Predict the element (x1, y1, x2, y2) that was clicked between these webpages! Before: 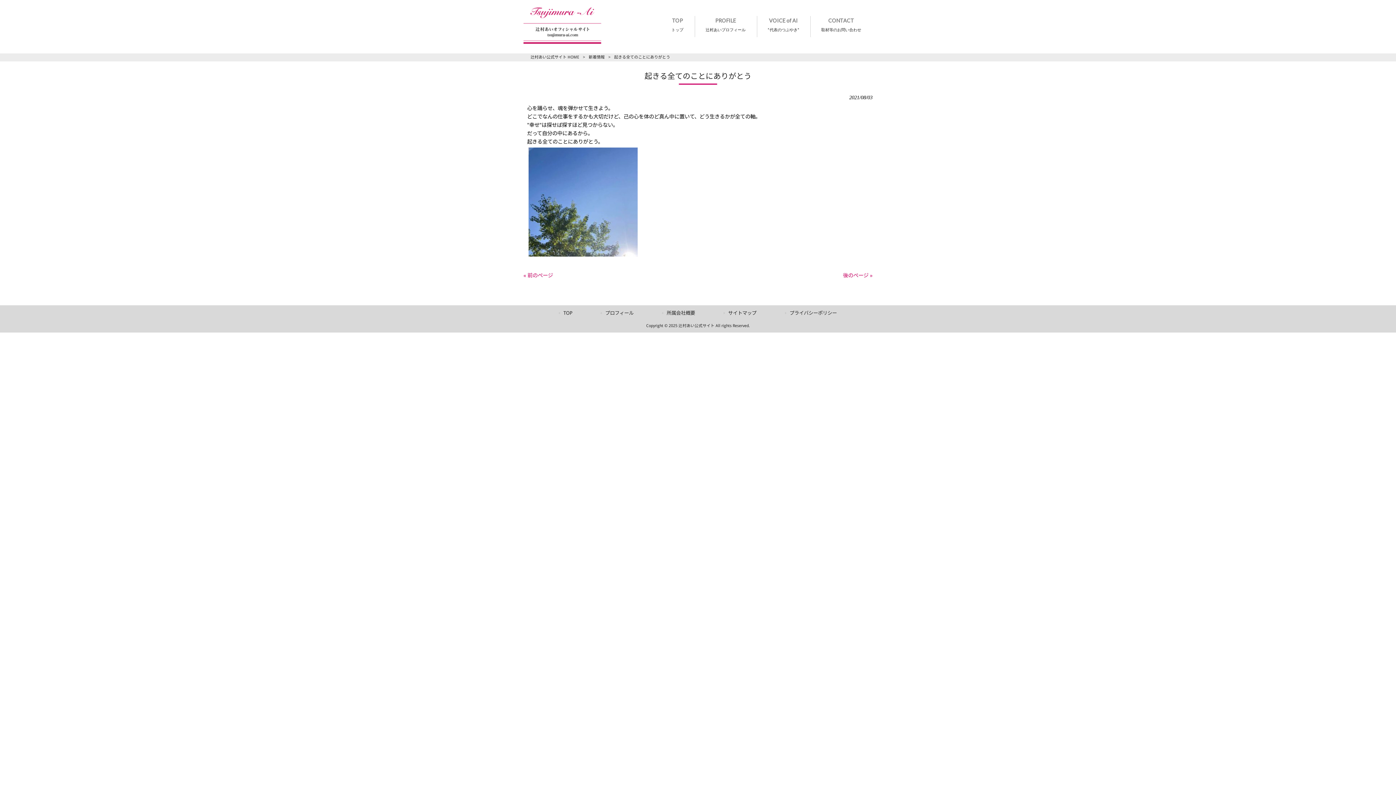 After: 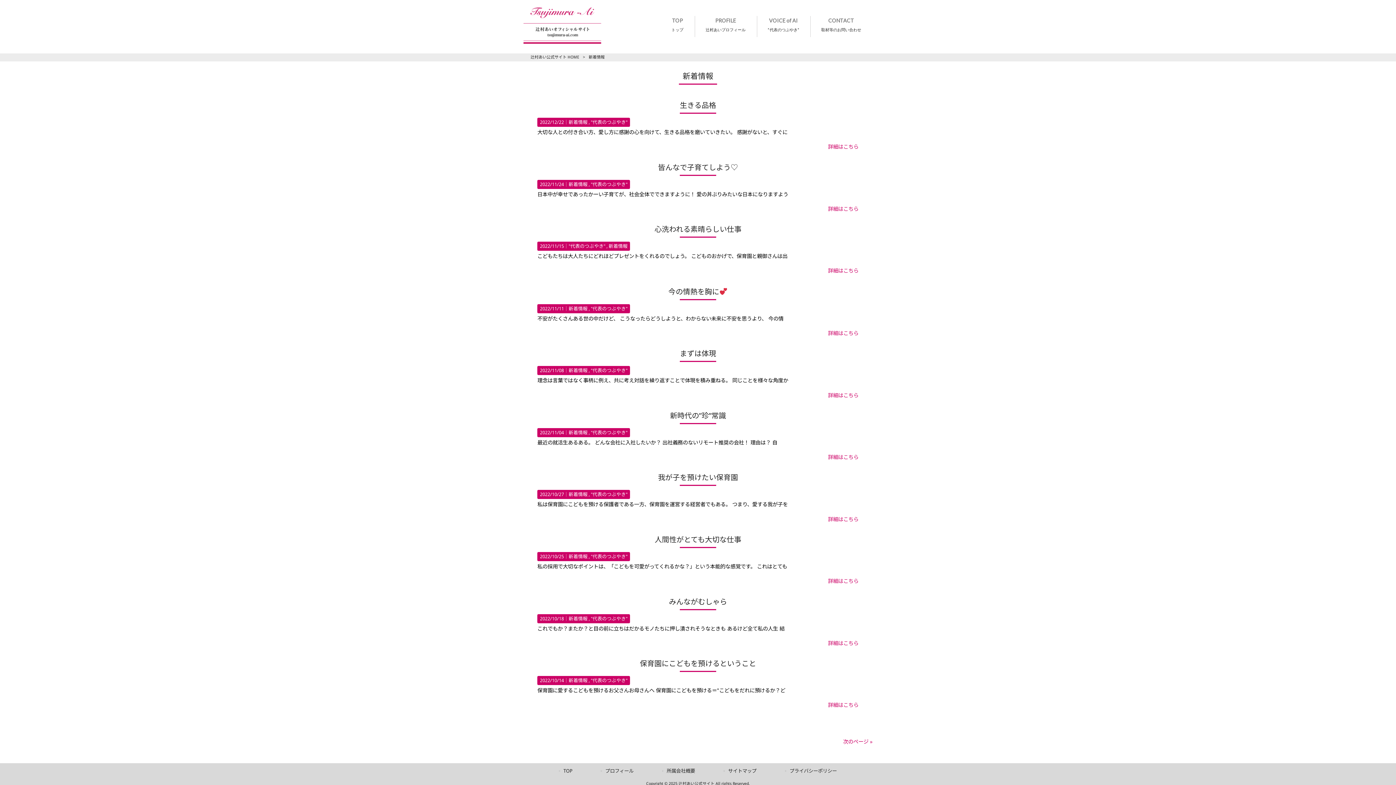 Action: label: 新着情報 bbox: (588, 54, 604, 59)